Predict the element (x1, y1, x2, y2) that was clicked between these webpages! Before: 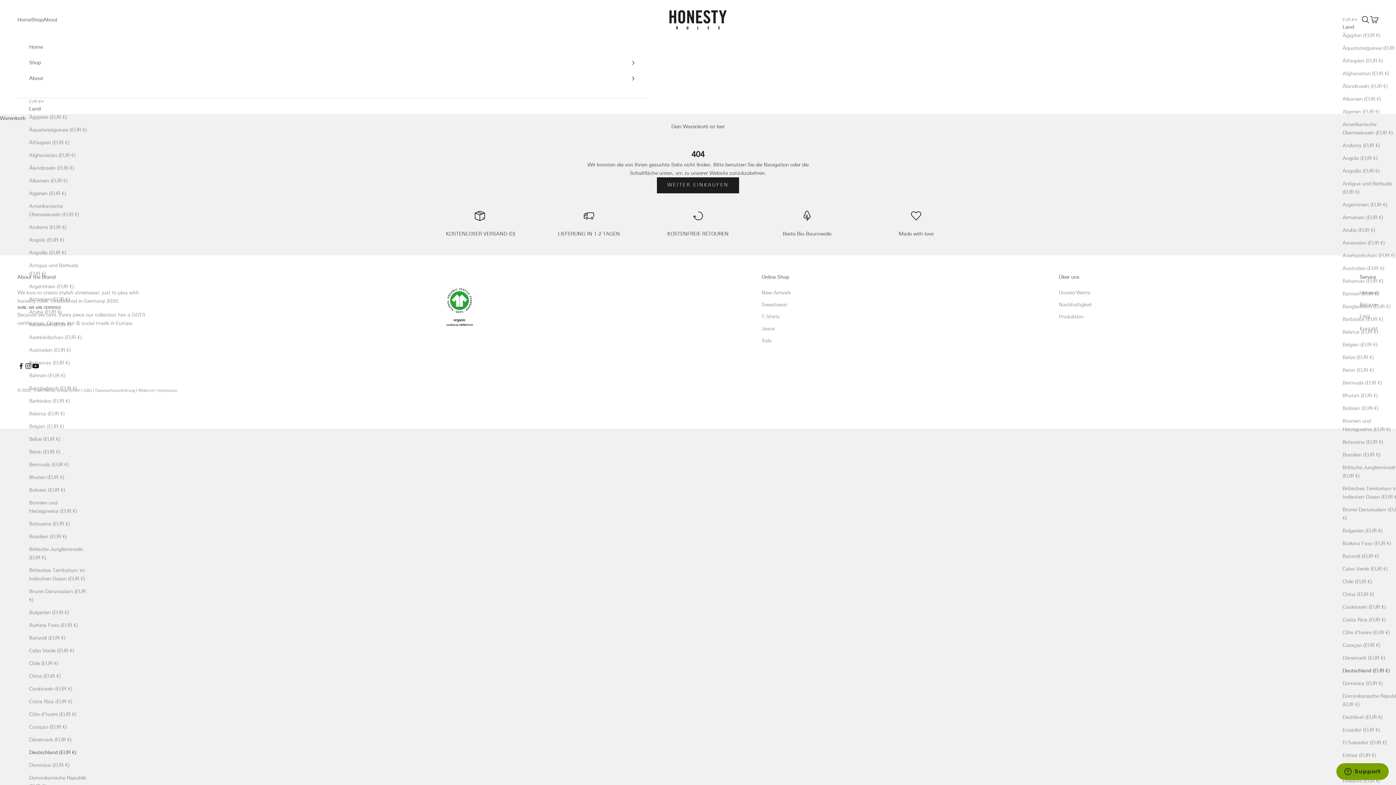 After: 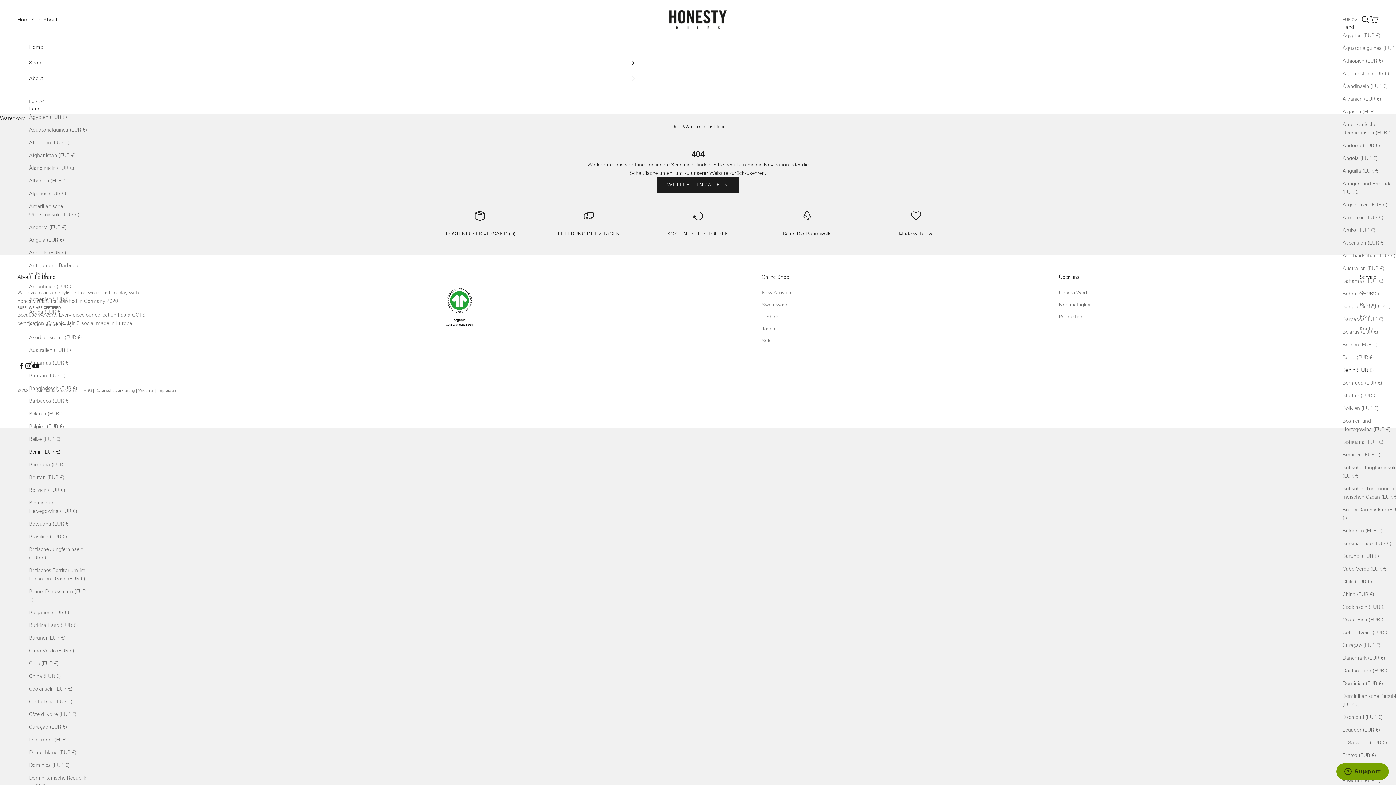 Action: bbox: (1342, 366, 1401, 374) label: Benin (EUR €)